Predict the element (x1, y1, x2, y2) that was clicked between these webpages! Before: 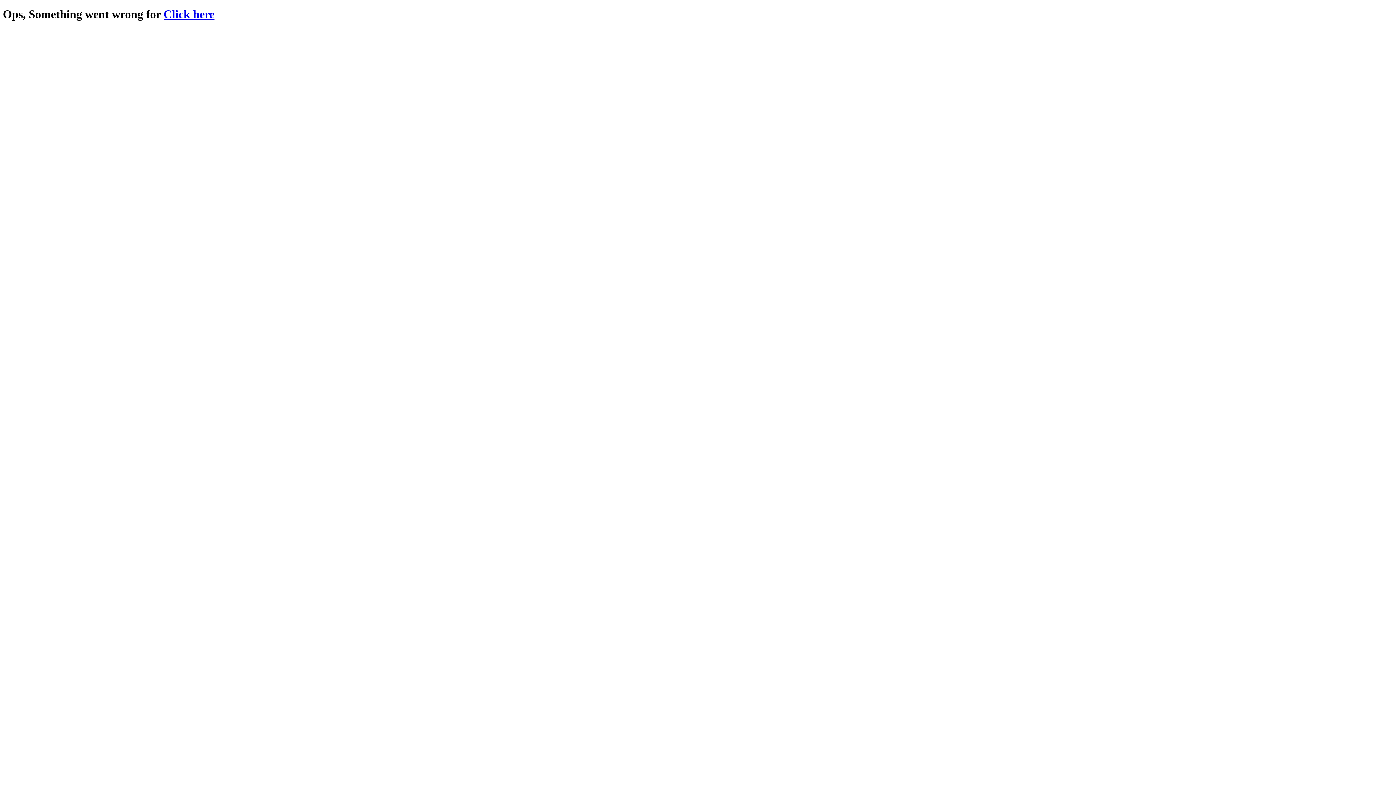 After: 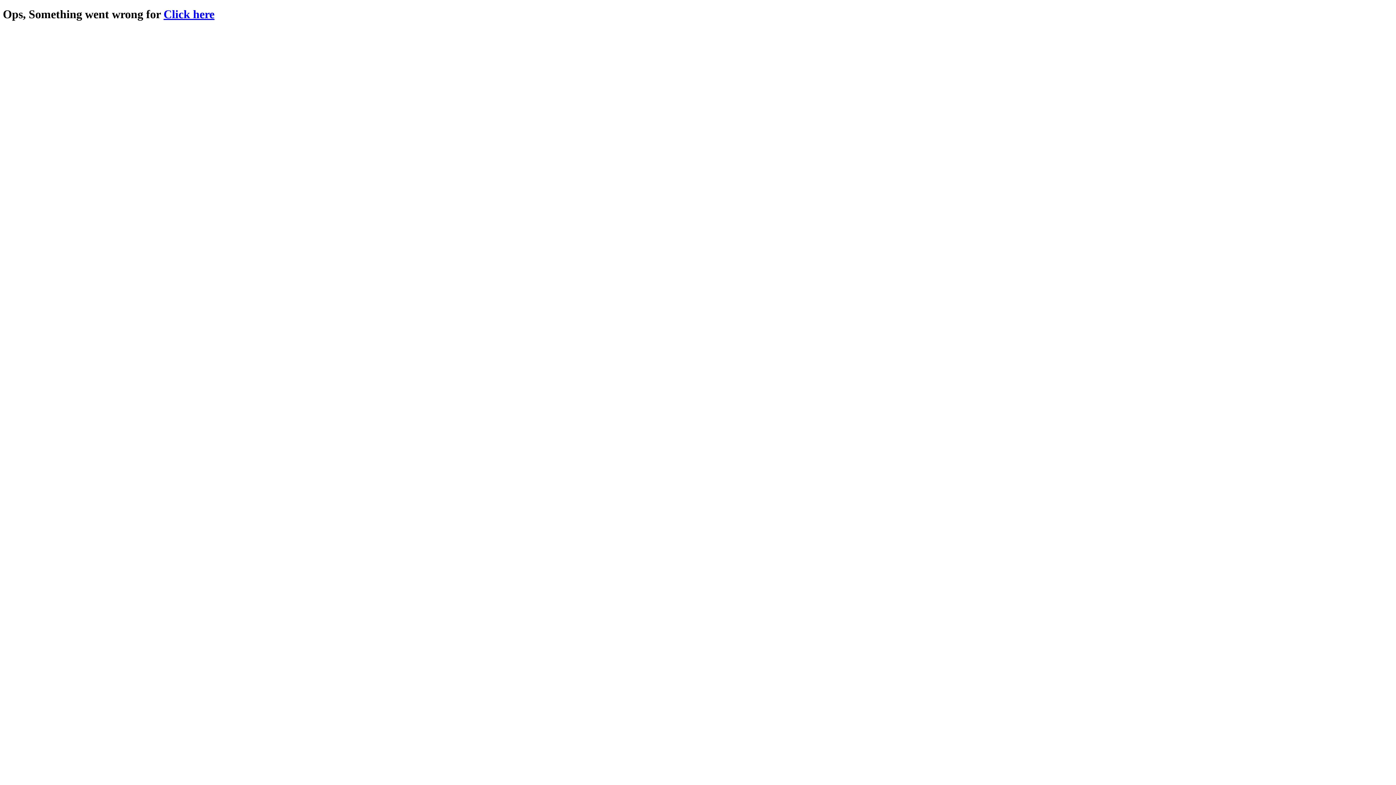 Action: label: Click here bbox: (163, 7, 214, 20)